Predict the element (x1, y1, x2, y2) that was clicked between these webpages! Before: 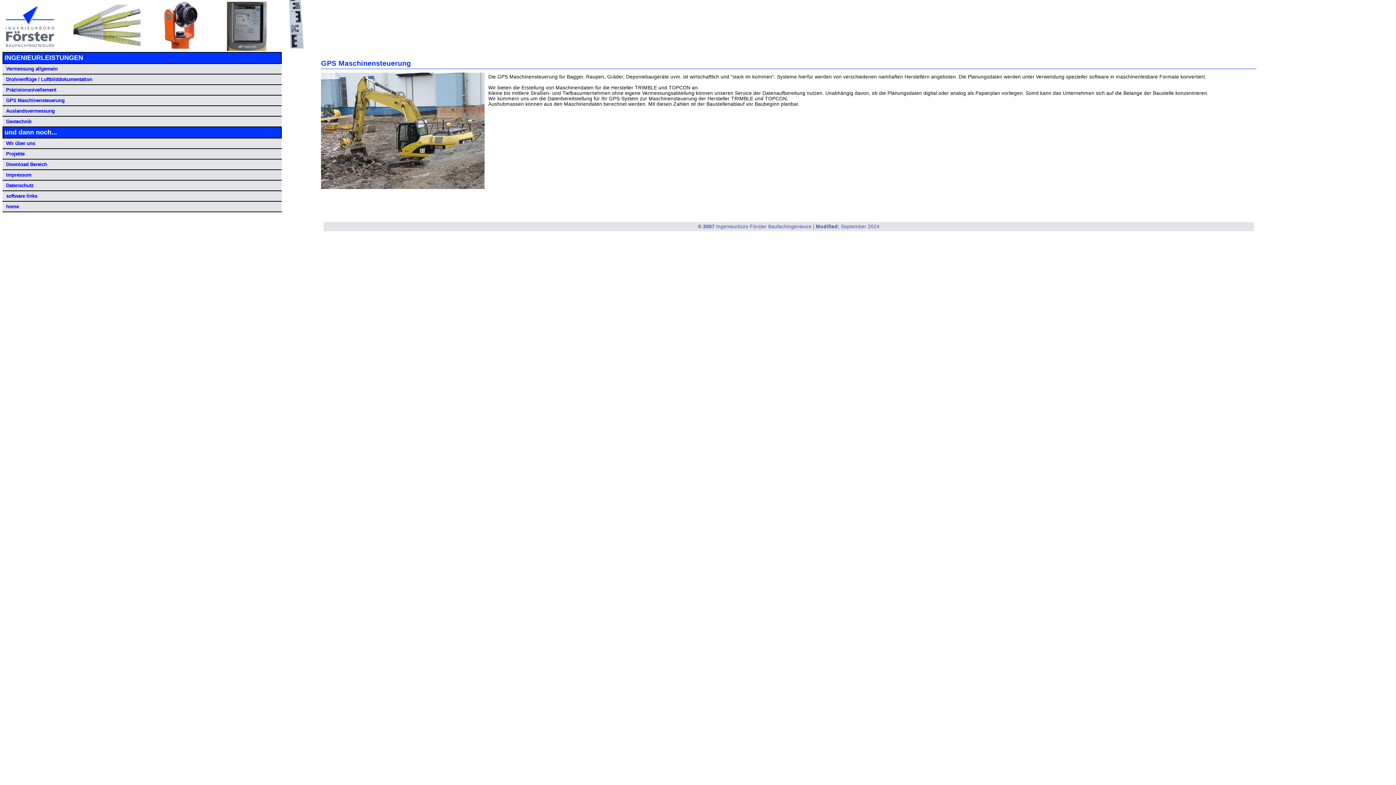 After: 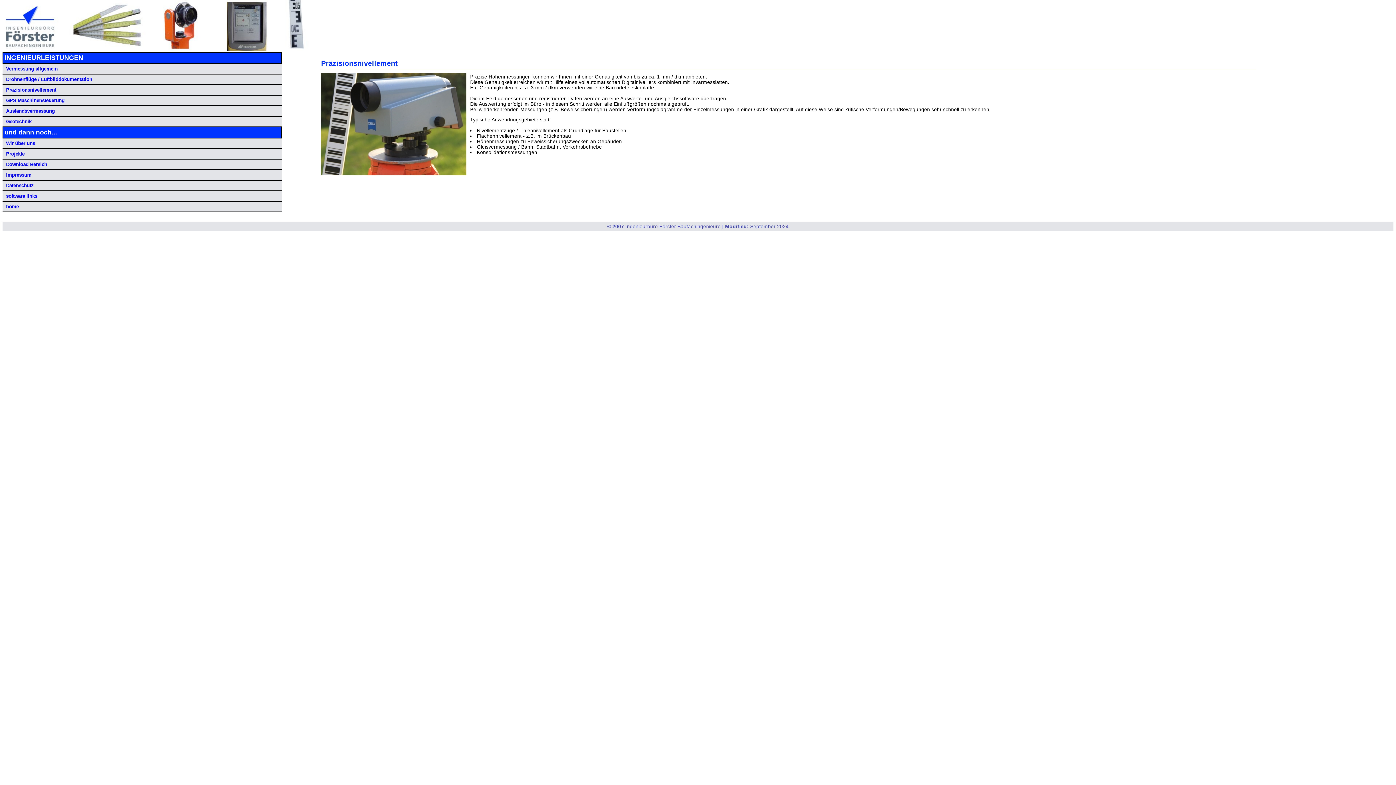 Action: label: Präzisionsnivellement bbox: (2, 85, 281, 94)